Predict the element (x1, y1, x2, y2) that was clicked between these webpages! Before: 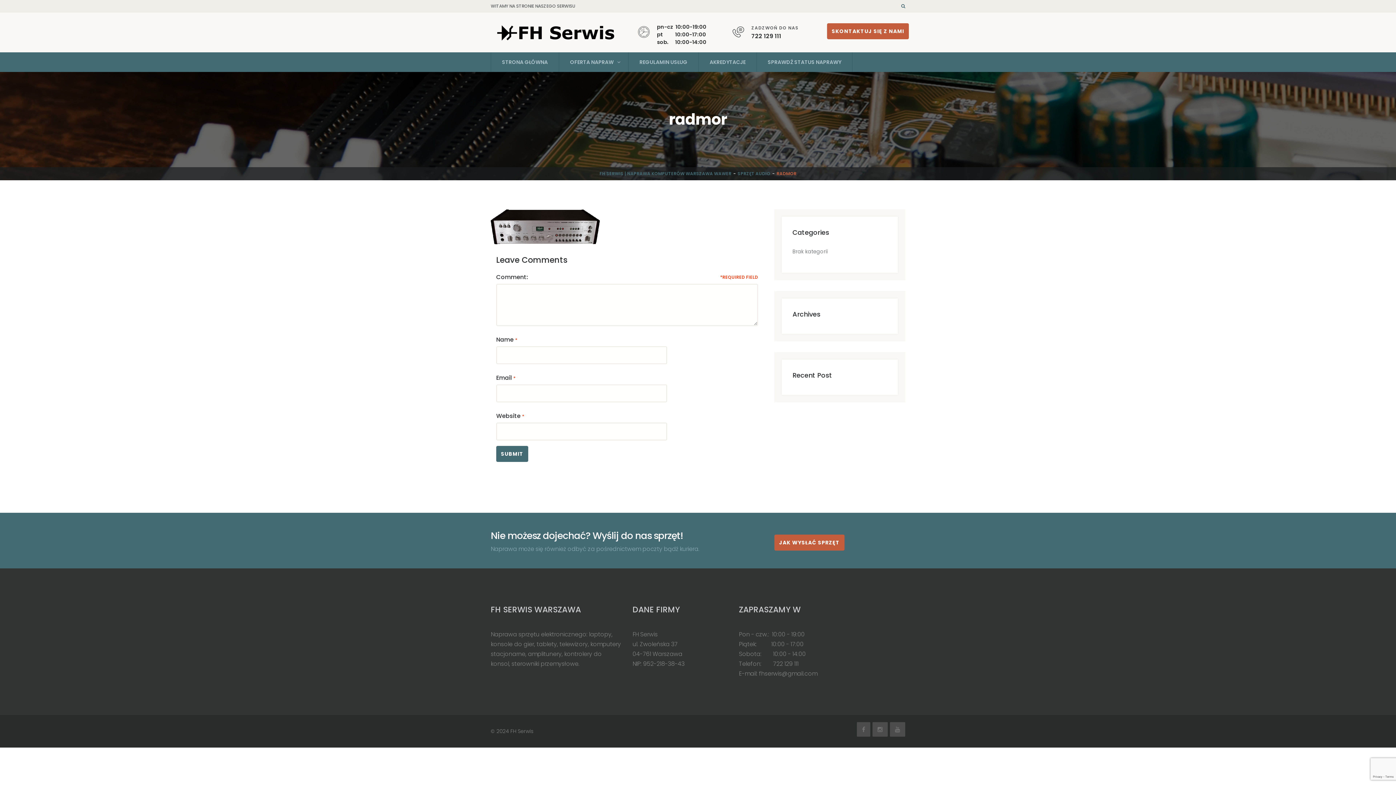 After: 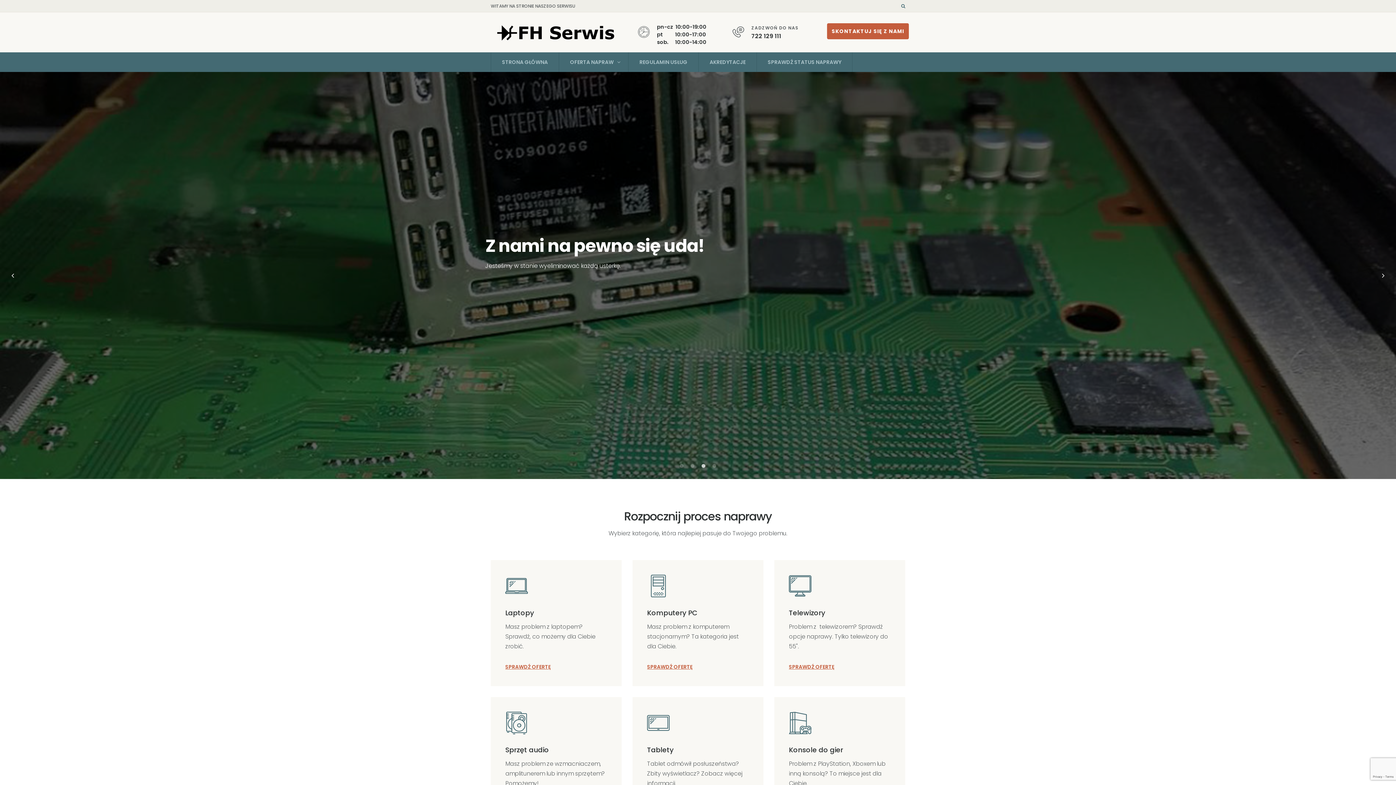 Action: bbox: (490, 52, 559, 72) label: STRONA GŁÓWNA